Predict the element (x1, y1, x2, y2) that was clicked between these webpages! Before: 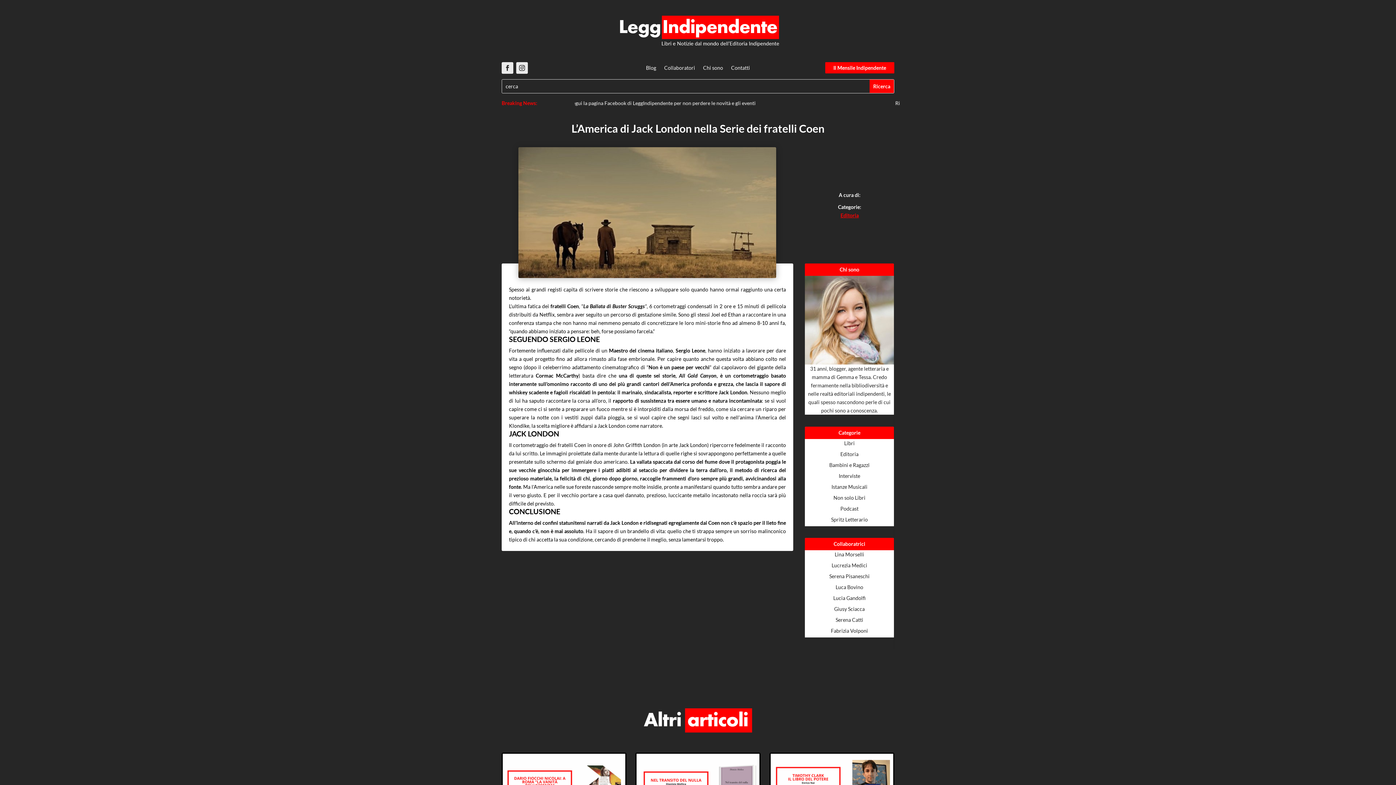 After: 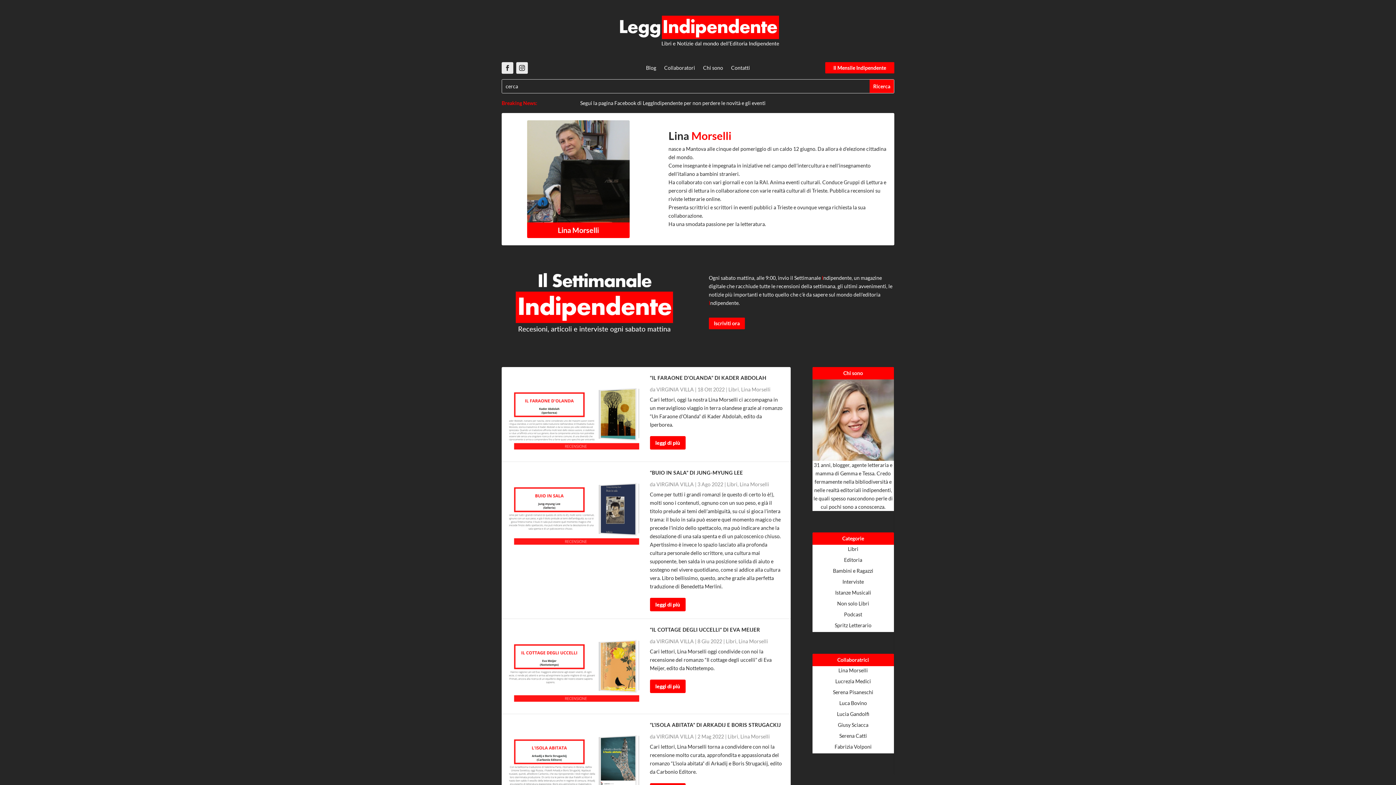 Action: bbox: (834, 551, 864, 557) label: Lina Morselli